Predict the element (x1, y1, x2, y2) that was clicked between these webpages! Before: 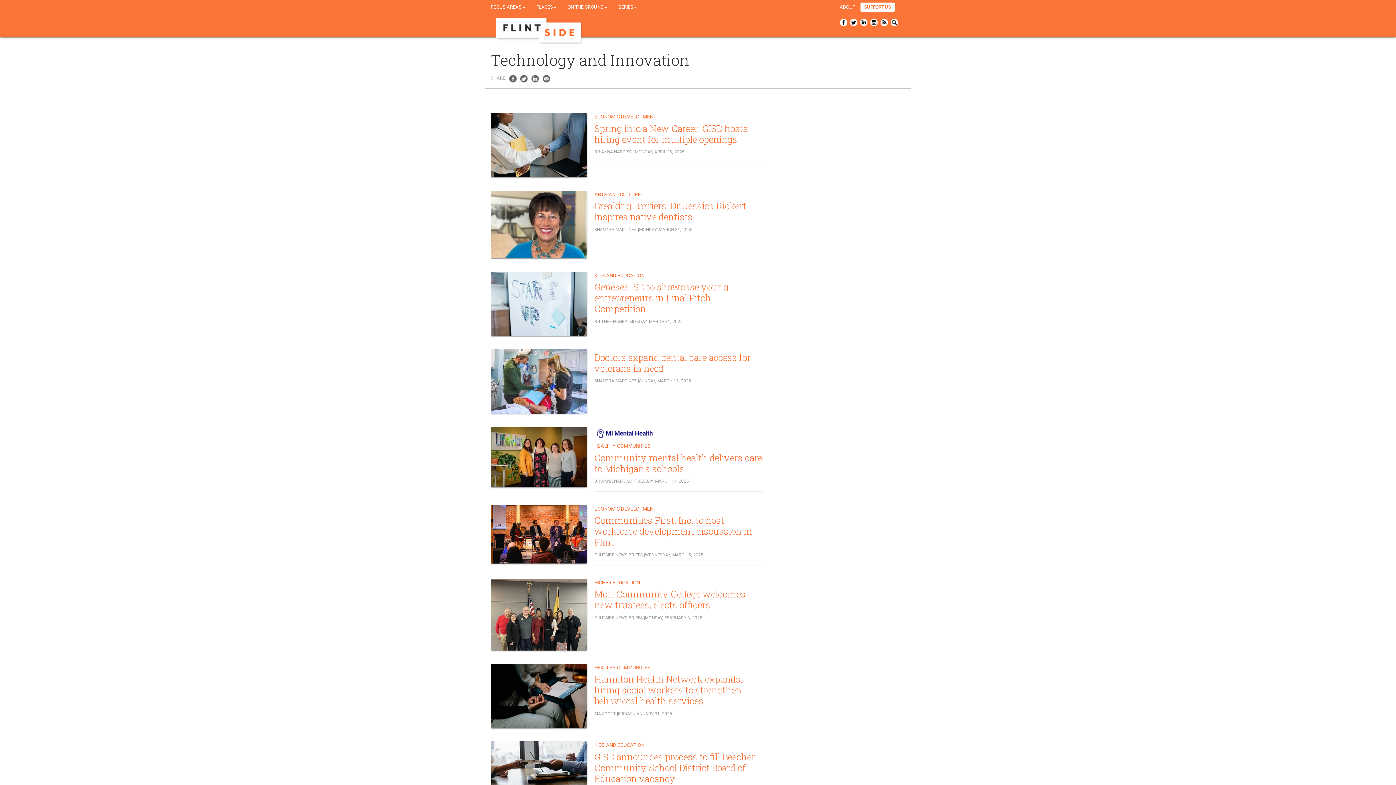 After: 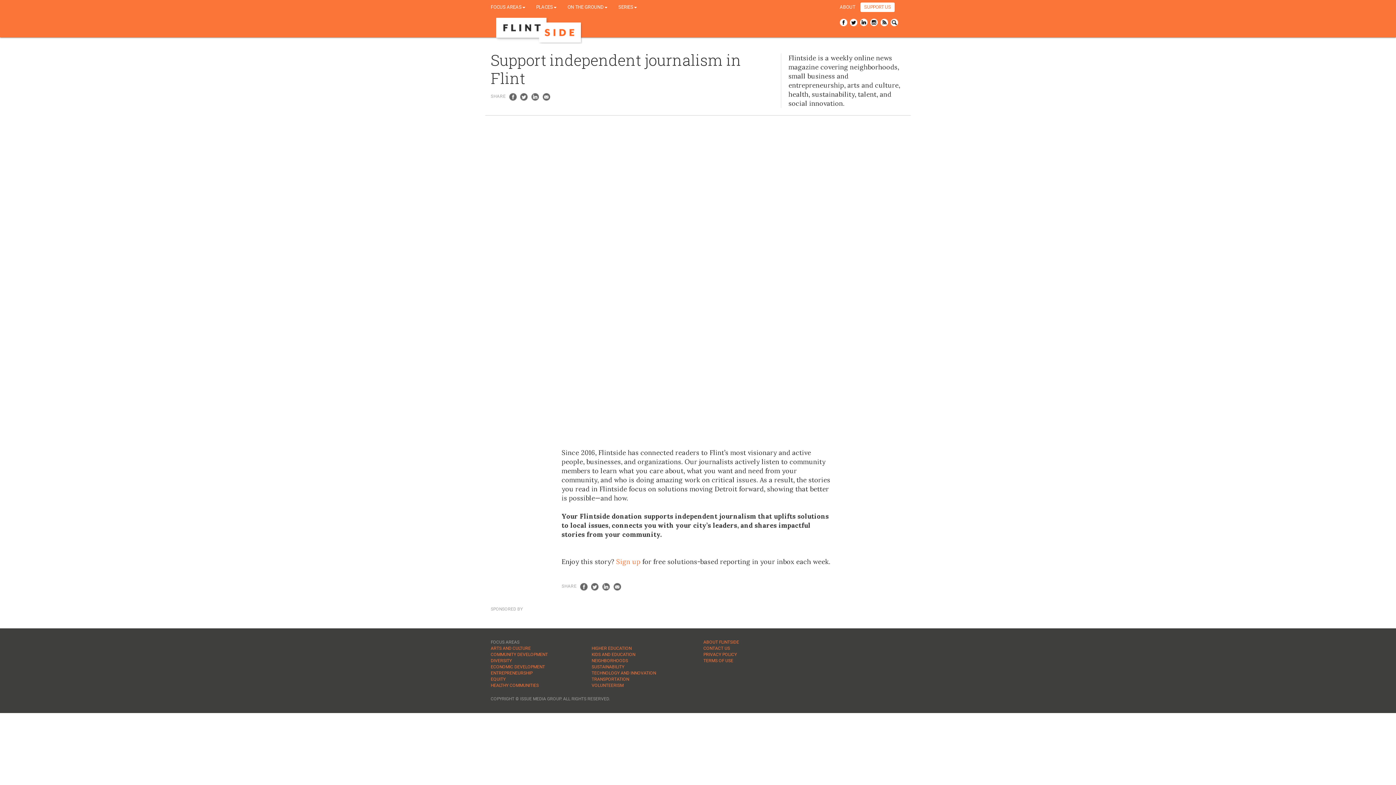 Action: label: SUPPORT US bbox: (860, 2, 894, 12)